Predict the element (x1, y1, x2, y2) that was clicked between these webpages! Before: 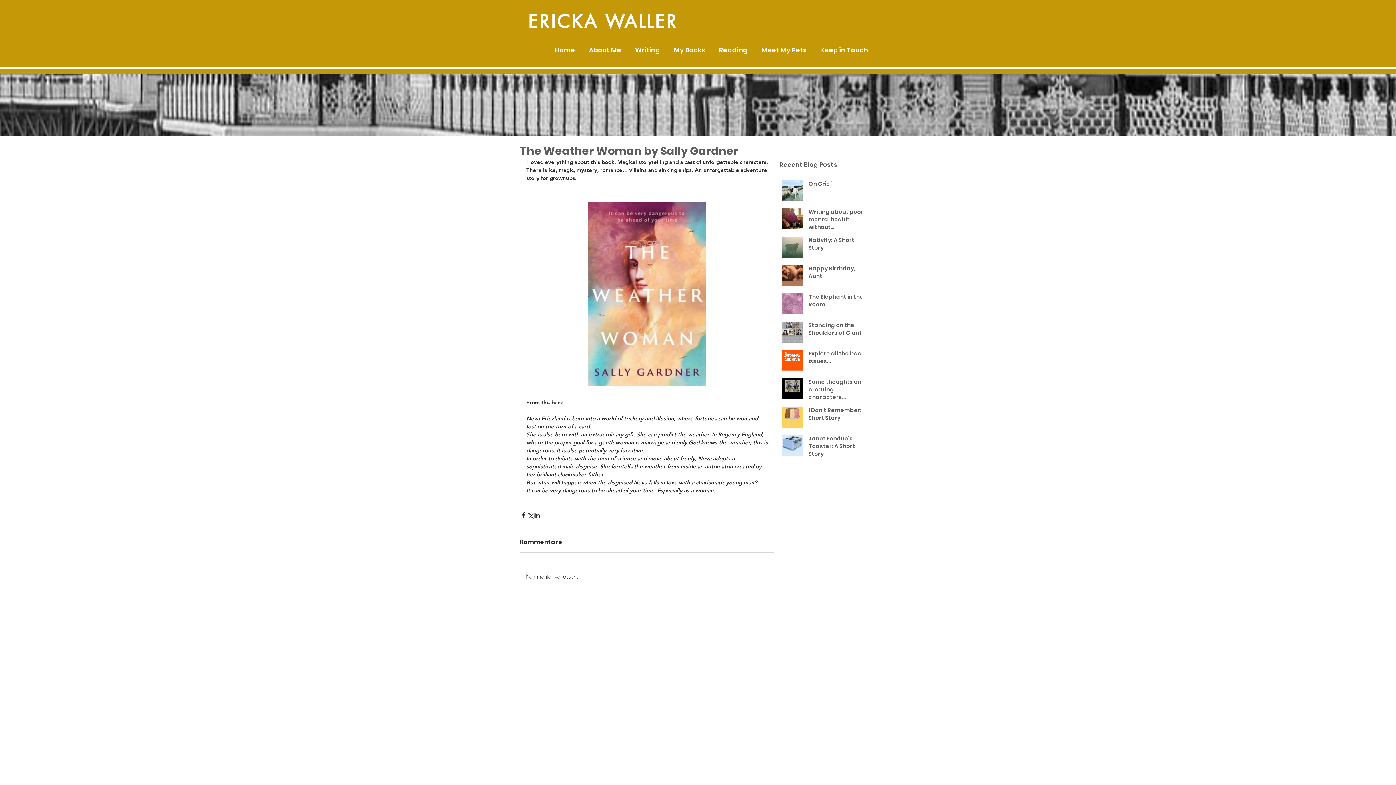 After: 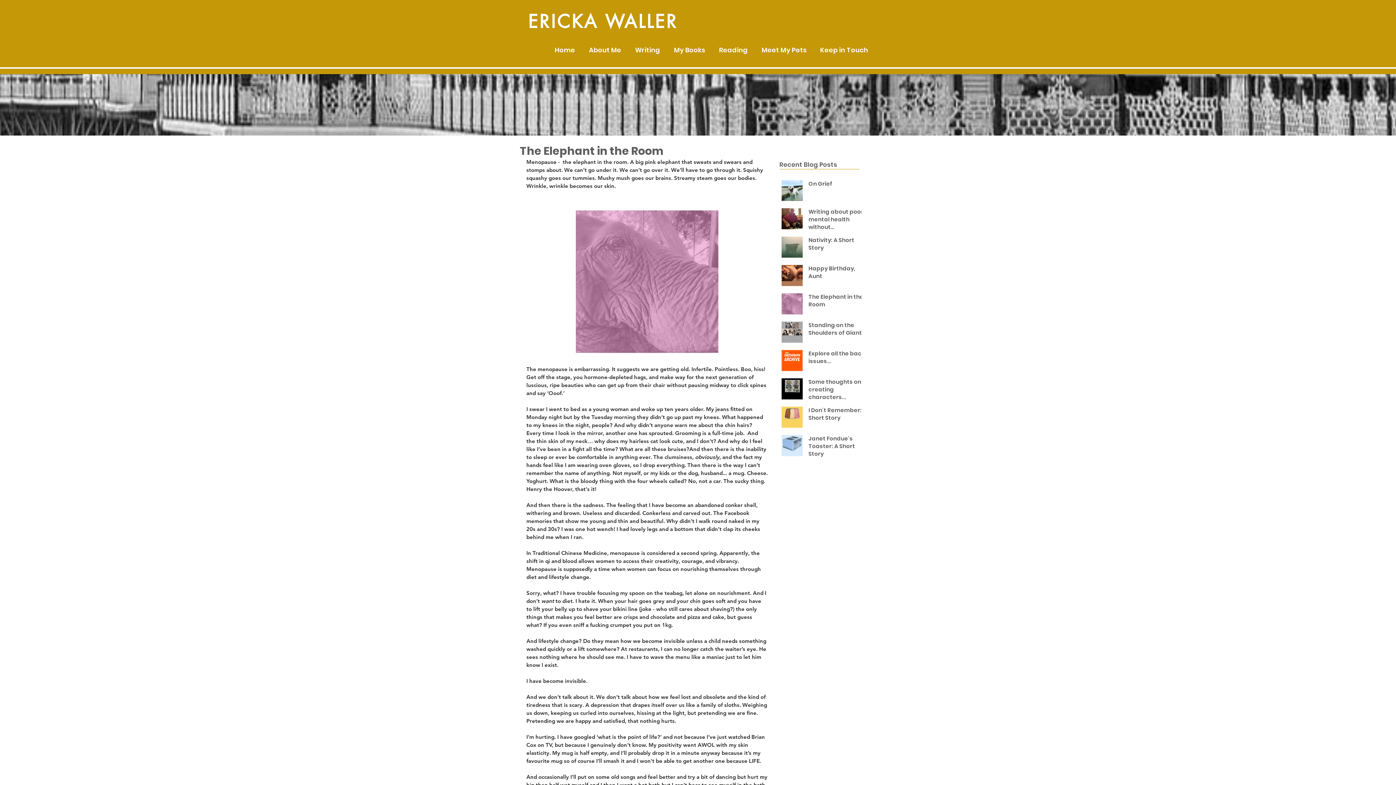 Action: label: The Elephant in the Room bbox: (808, 293, 867, 311)